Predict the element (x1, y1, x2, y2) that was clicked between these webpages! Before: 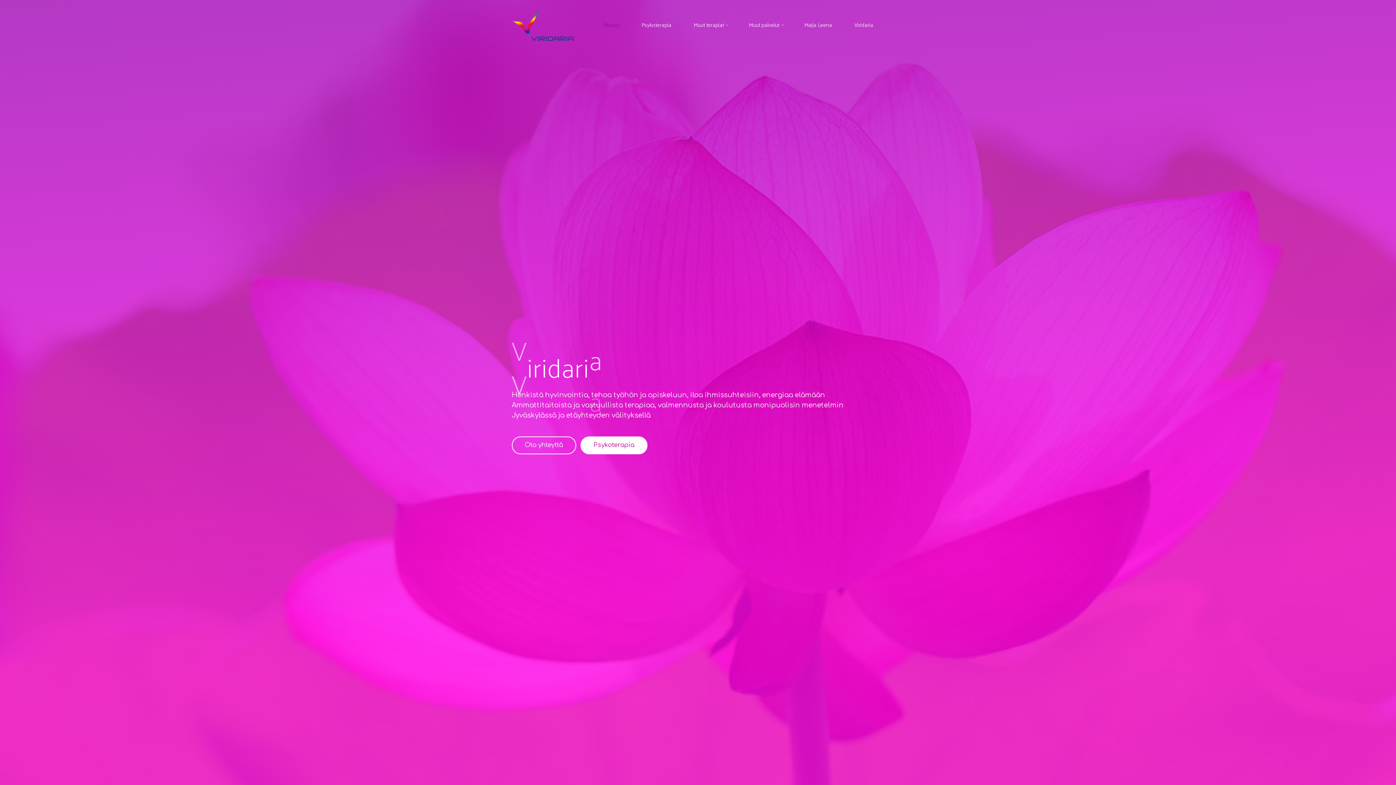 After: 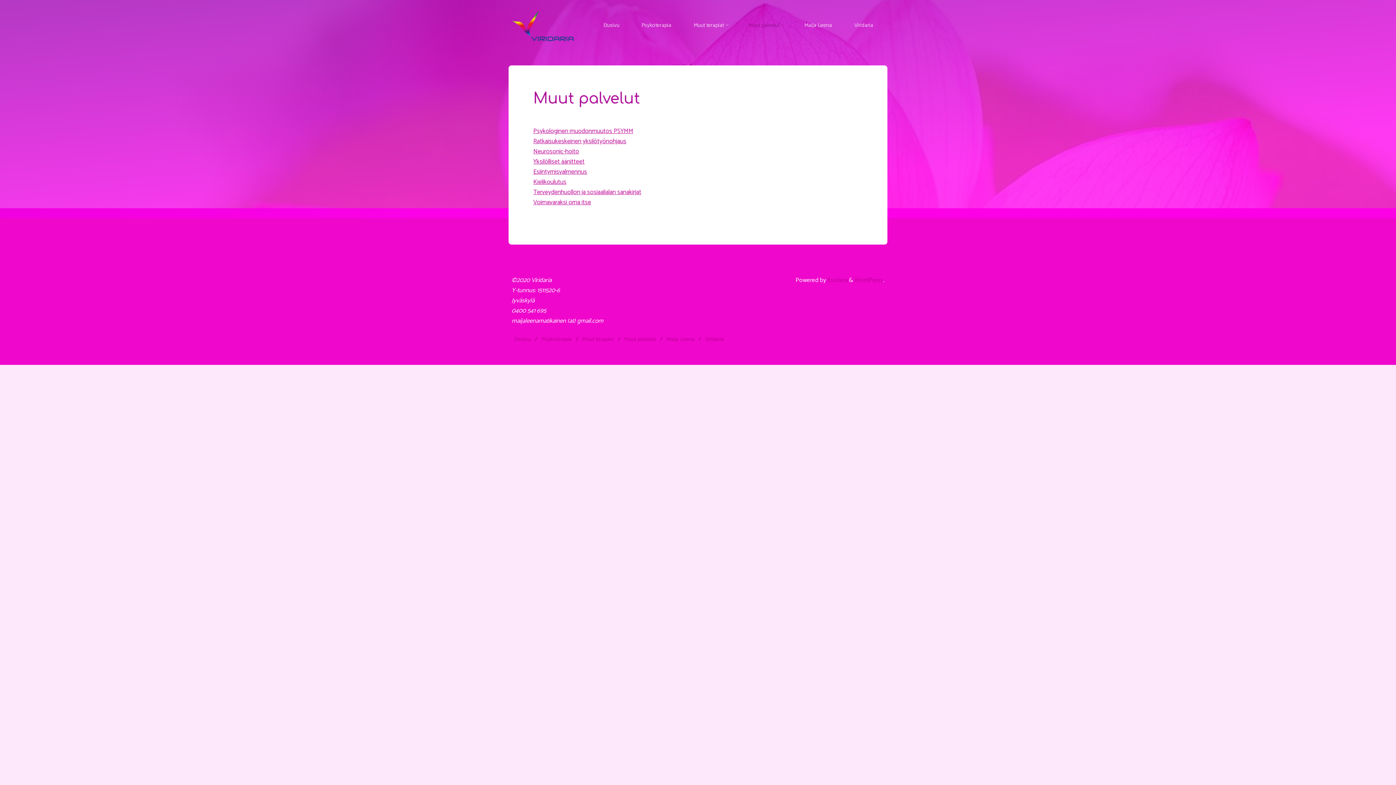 Action: bbox: (737, 3, 793, 47) label: Muut palvelut